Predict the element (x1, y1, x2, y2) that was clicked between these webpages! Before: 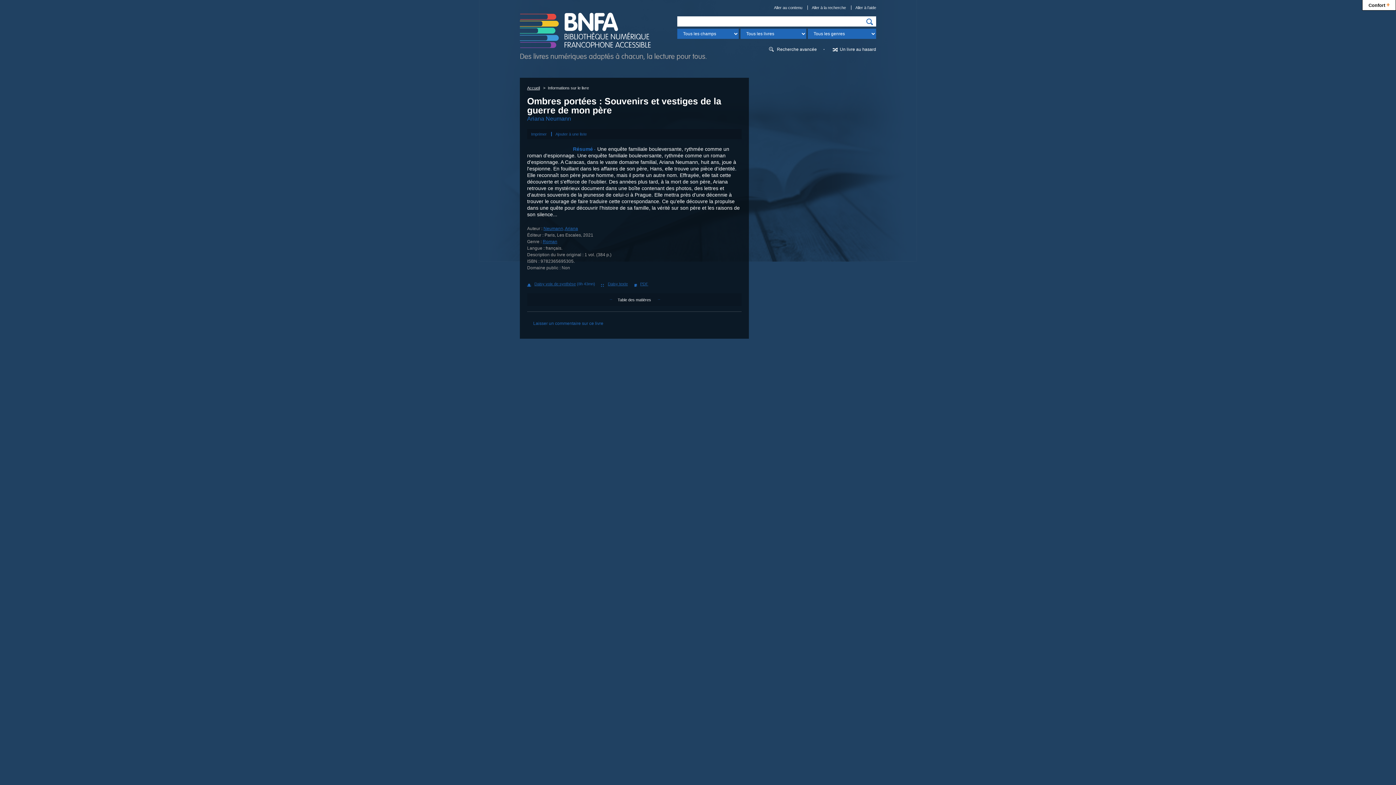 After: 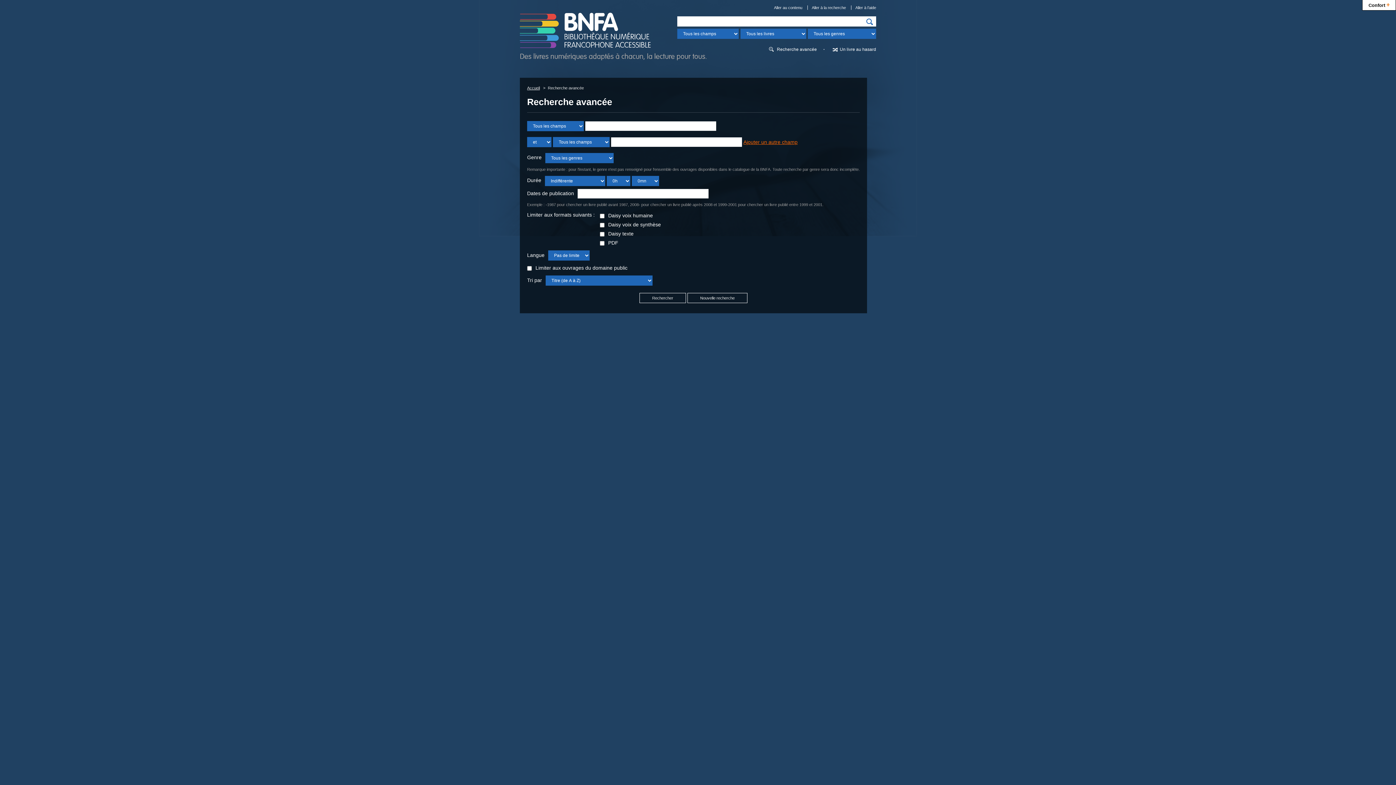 Action: label: Recherche avancée bbox: (769, 46, 817, 51)